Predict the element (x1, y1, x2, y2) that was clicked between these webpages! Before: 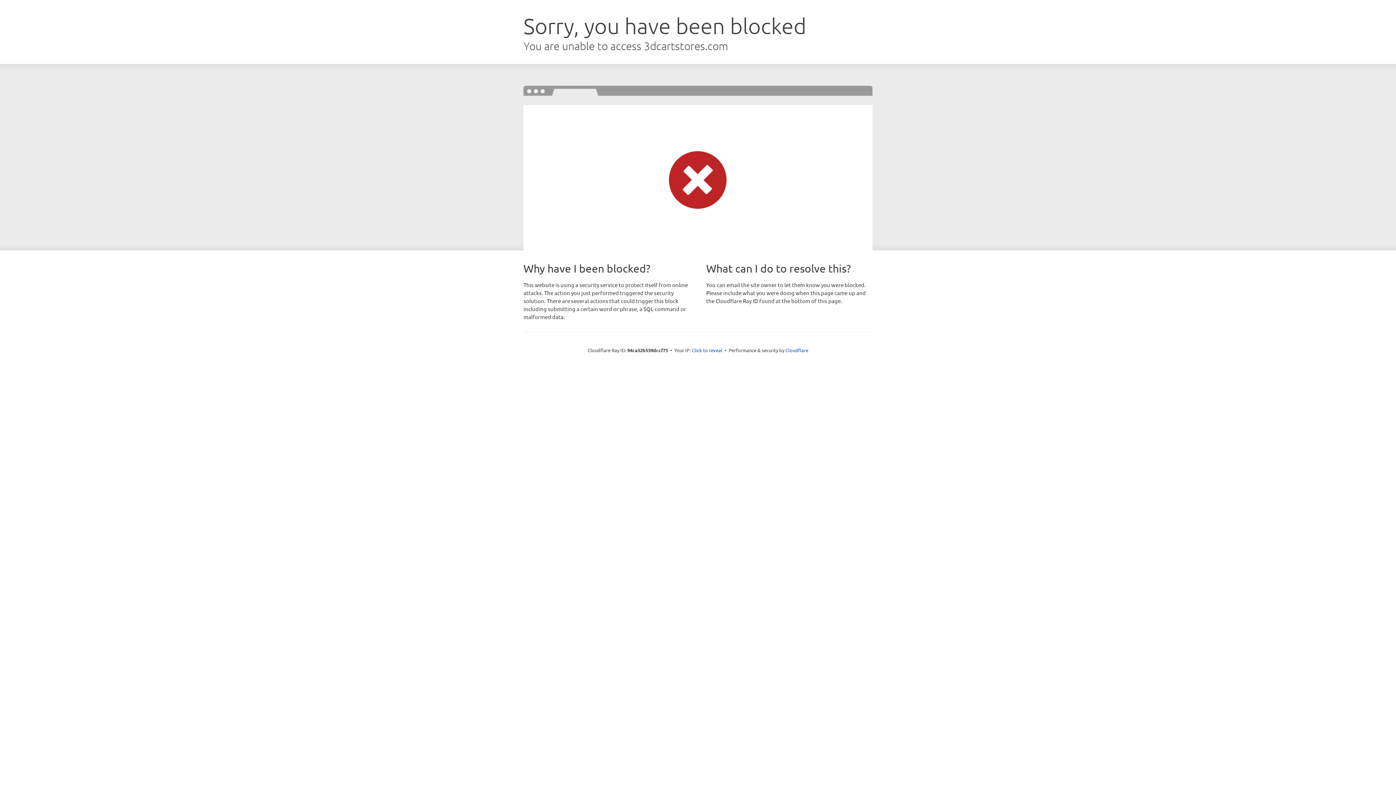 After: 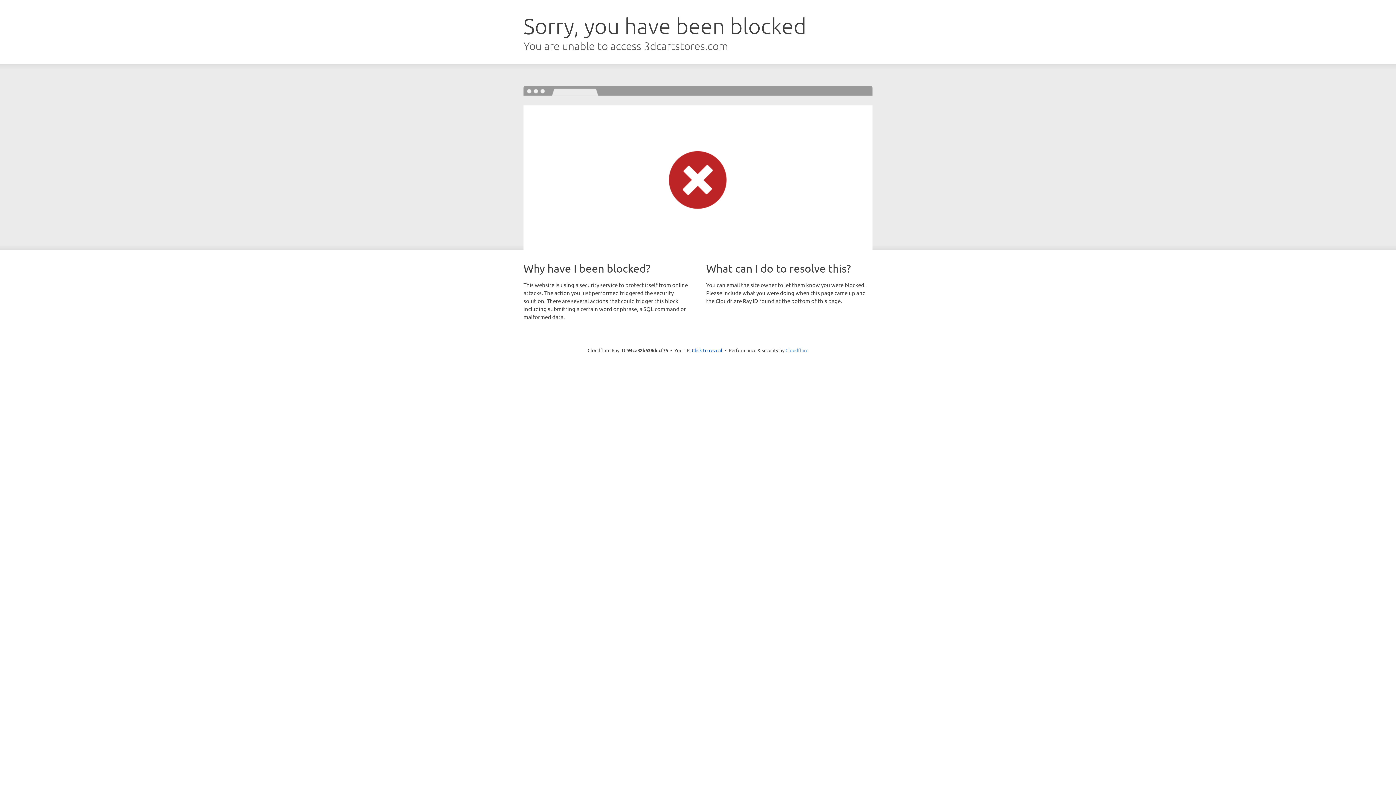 Action: bbox: (785, 347, 808, 353) label: Cloudflare